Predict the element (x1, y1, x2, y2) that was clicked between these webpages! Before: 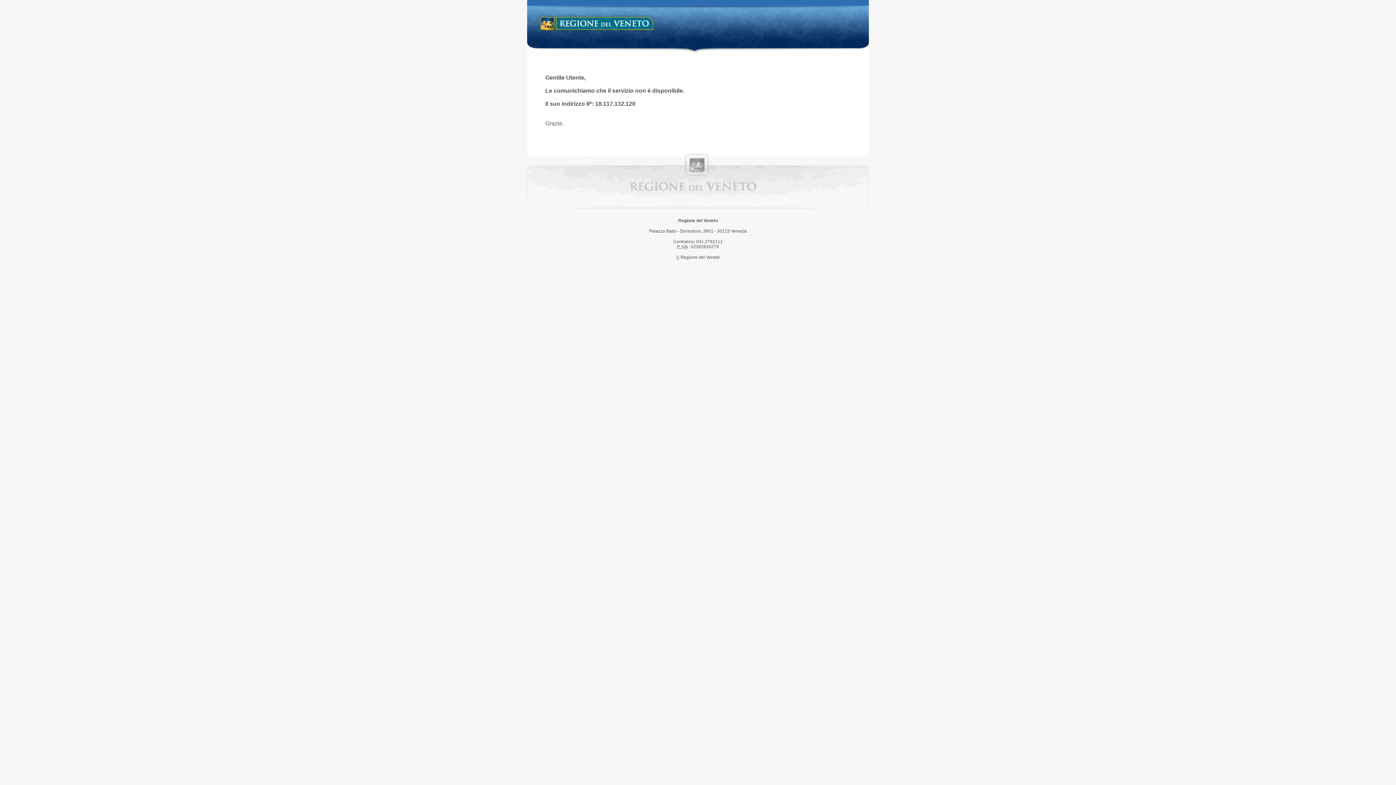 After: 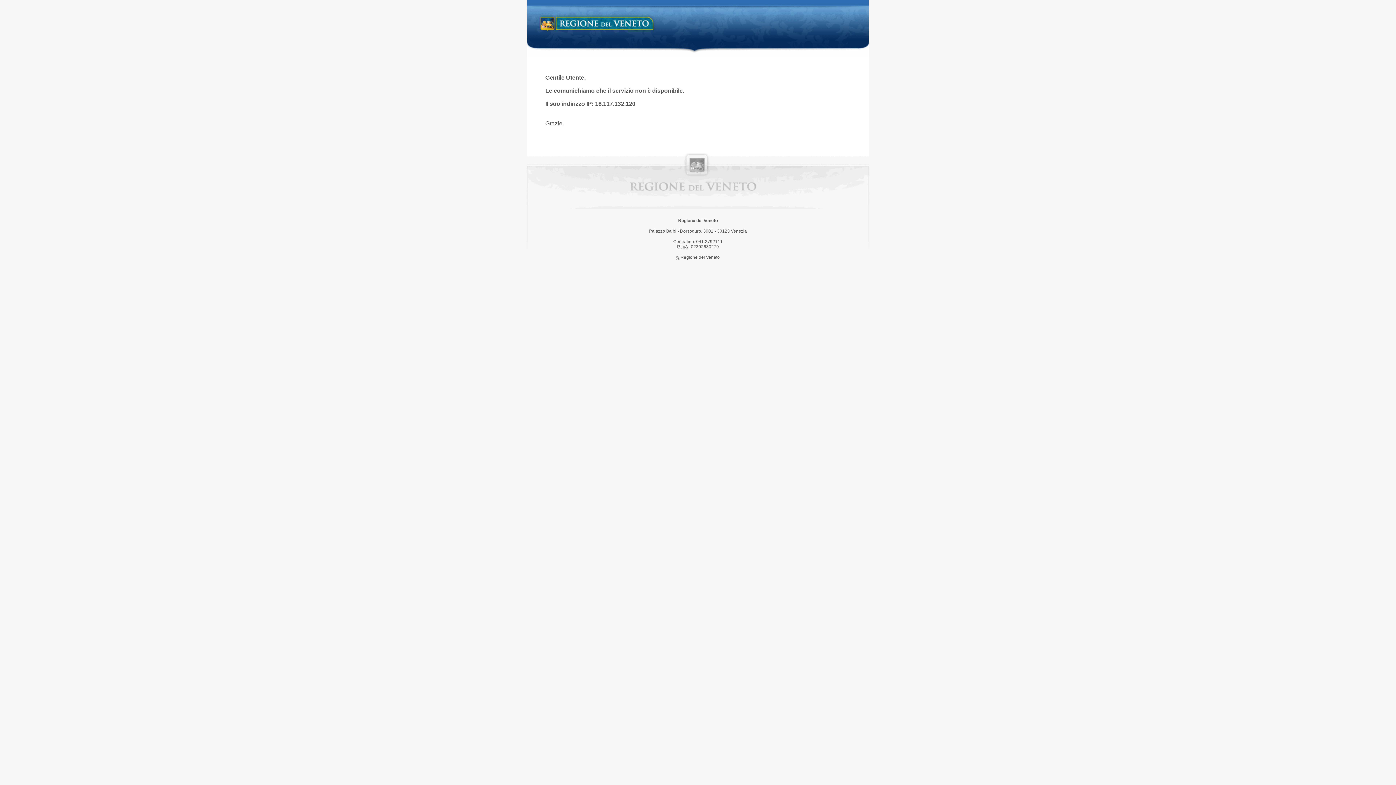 Action: bbox: (538, 14, 658, 34) label: Regione del Veneto